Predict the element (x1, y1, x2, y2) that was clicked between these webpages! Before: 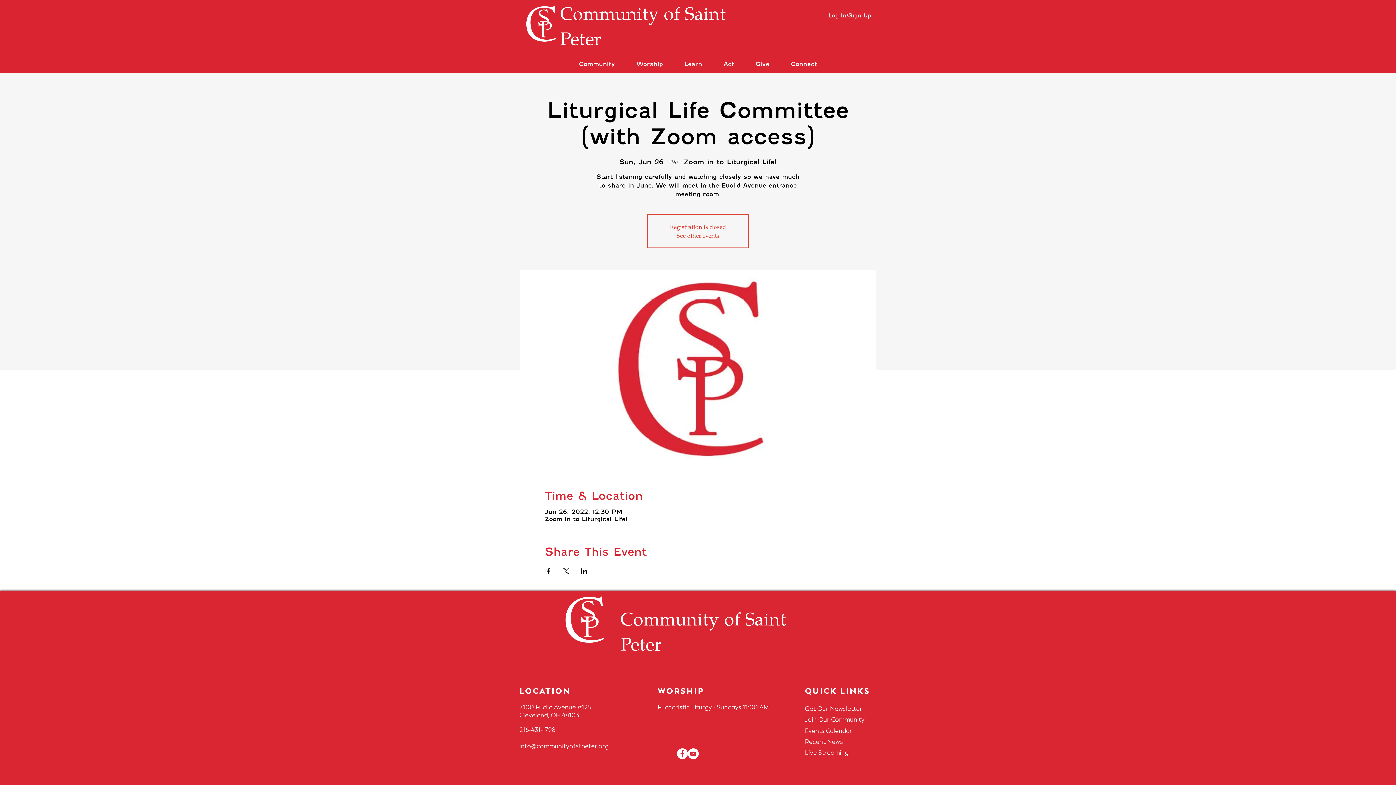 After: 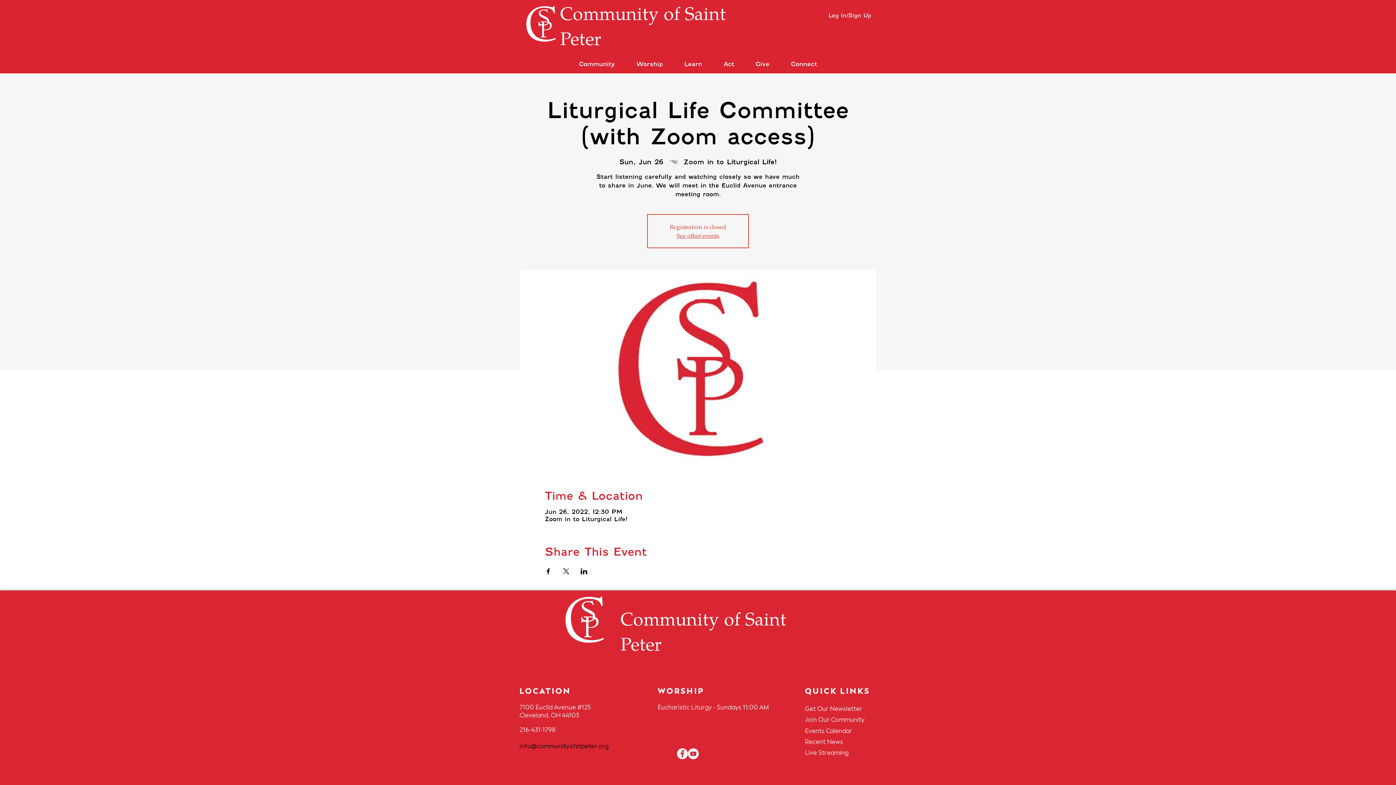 Action: label: info@communityofstpeter.org bbox: (519, 741, 621, 752)